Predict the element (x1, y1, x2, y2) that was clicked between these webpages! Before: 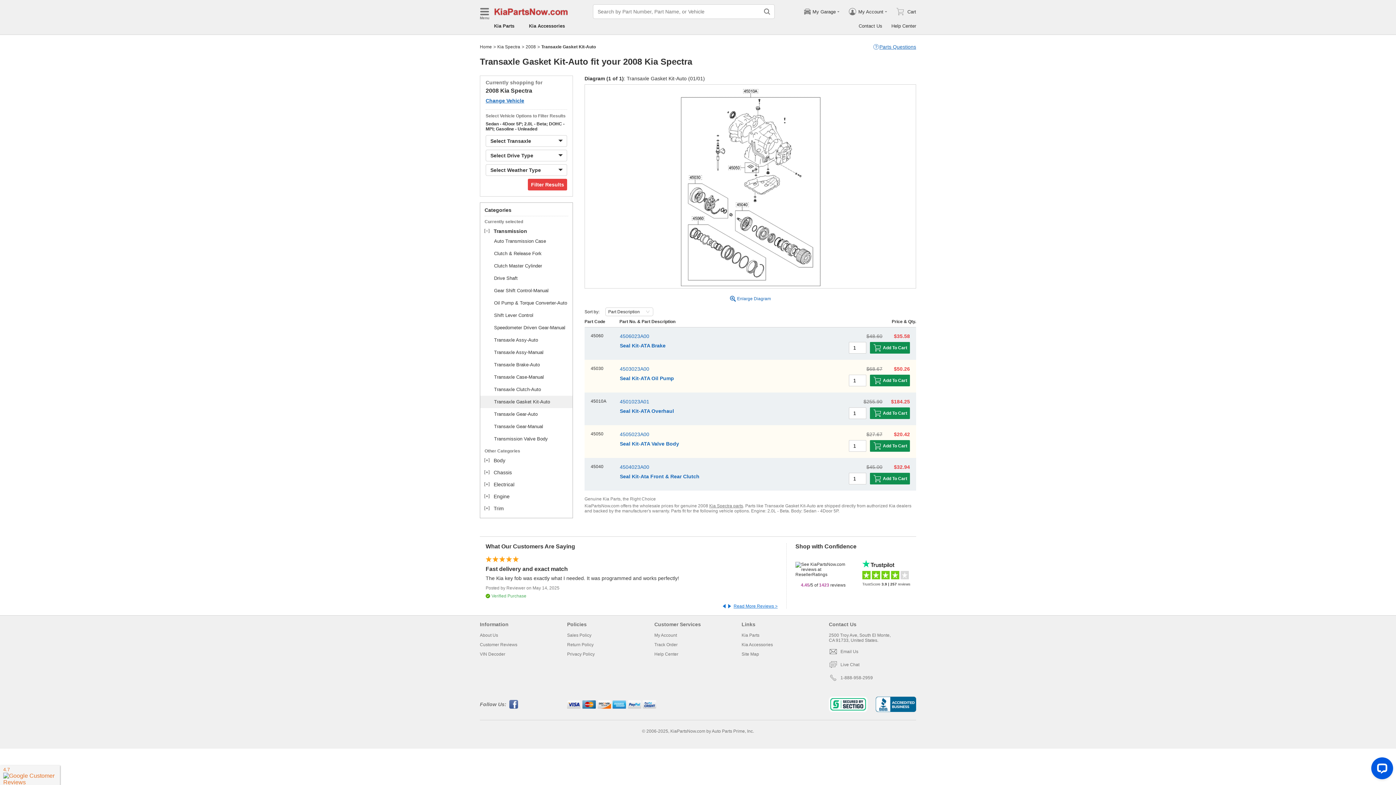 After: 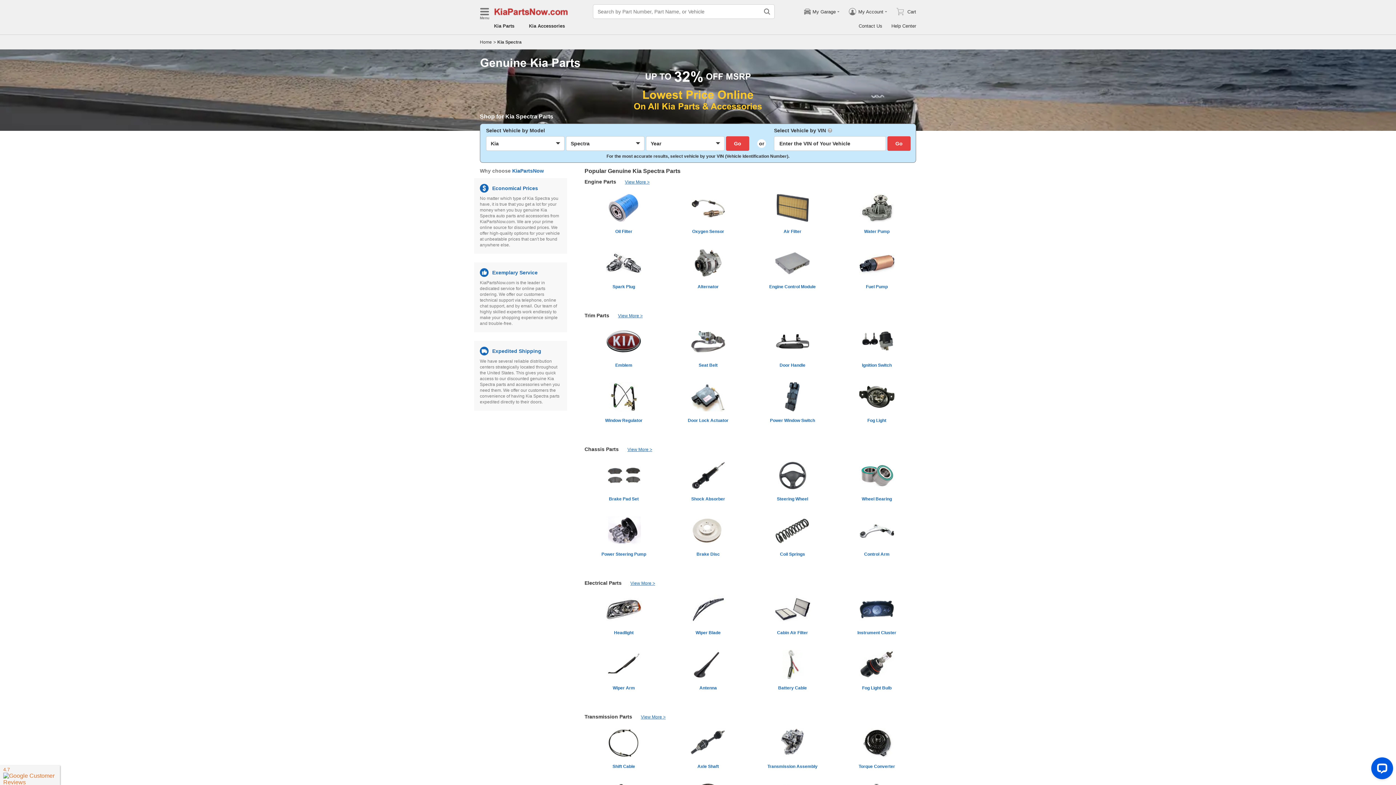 Action: label: Kia Spectra bbox: (497, 44, 520, 49)